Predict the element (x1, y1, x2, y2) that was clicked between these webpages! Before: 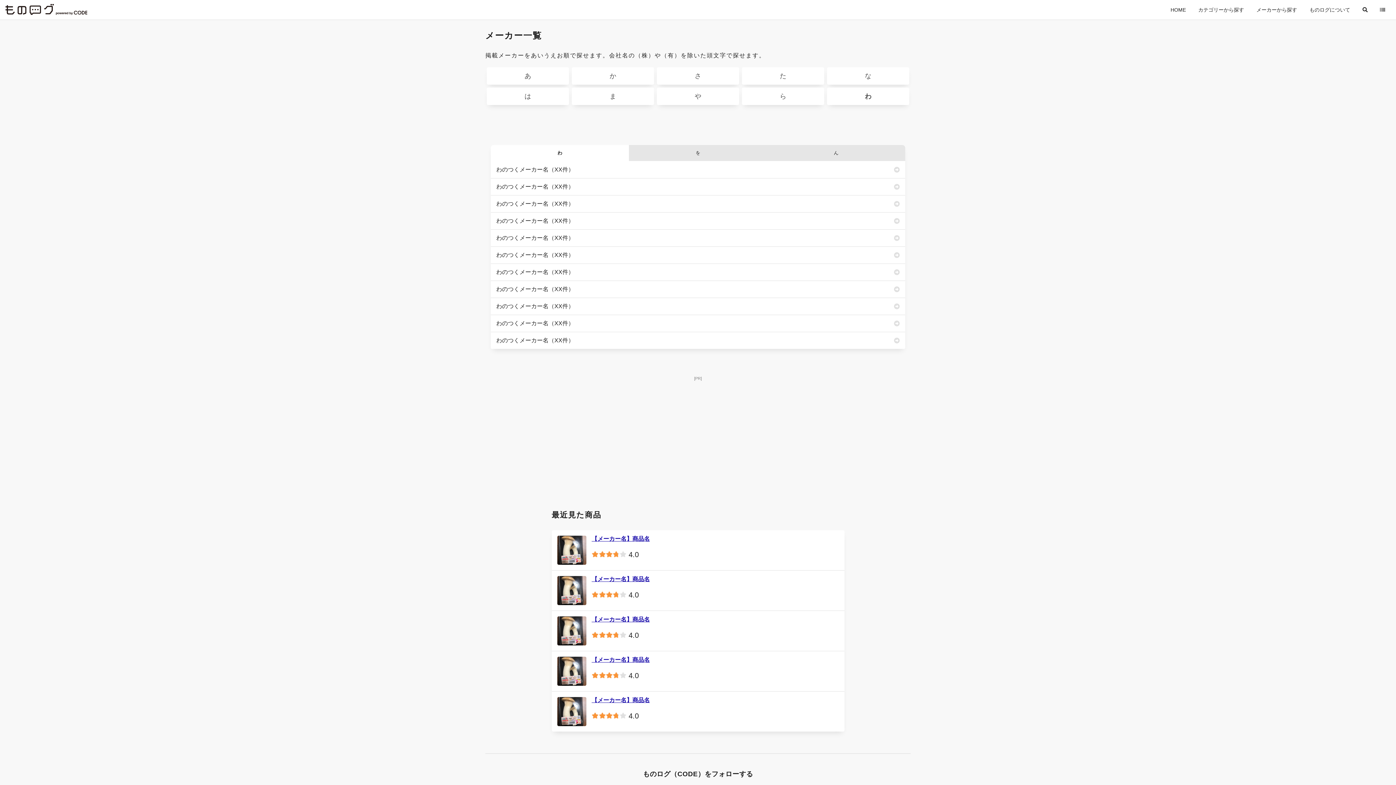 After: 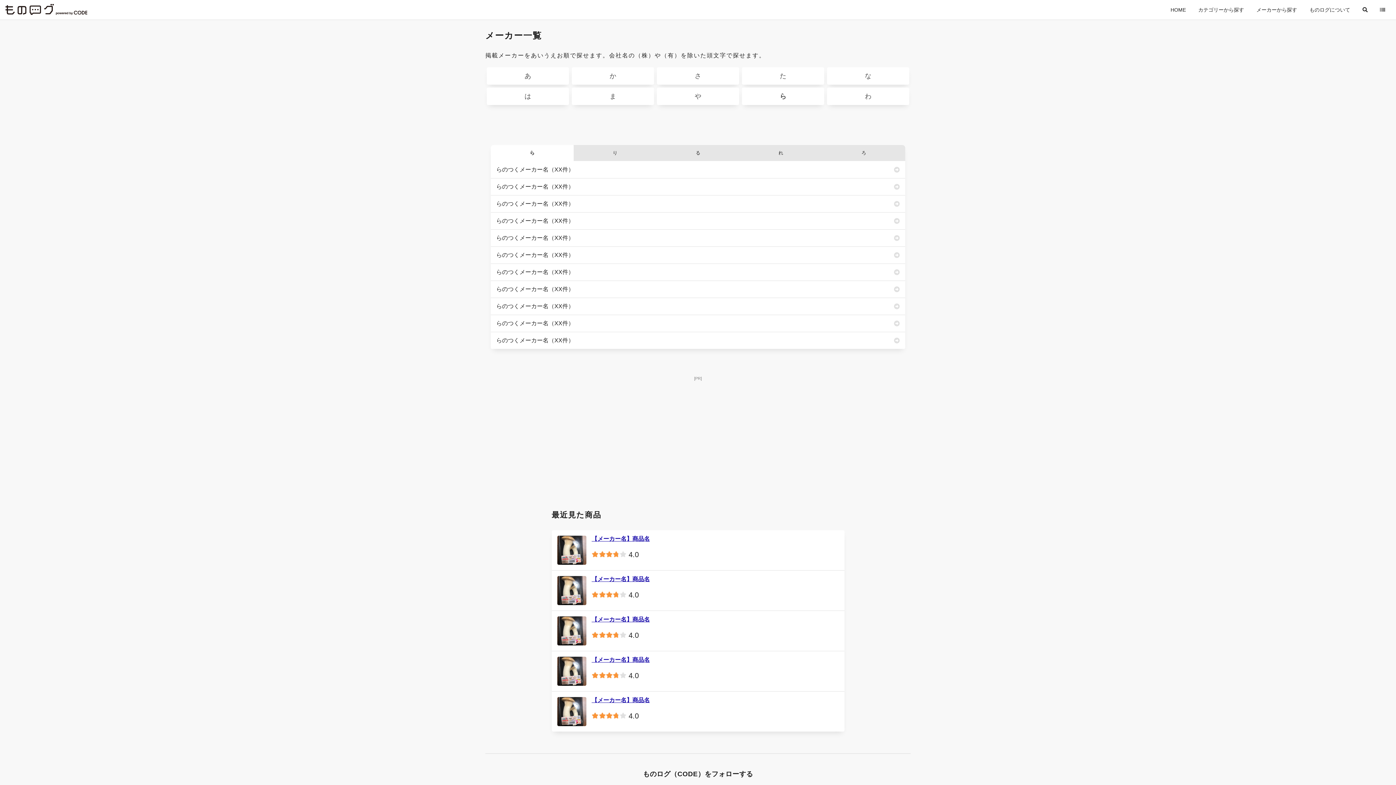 Action: label: ら bbox: (742, 87, 824, 105)